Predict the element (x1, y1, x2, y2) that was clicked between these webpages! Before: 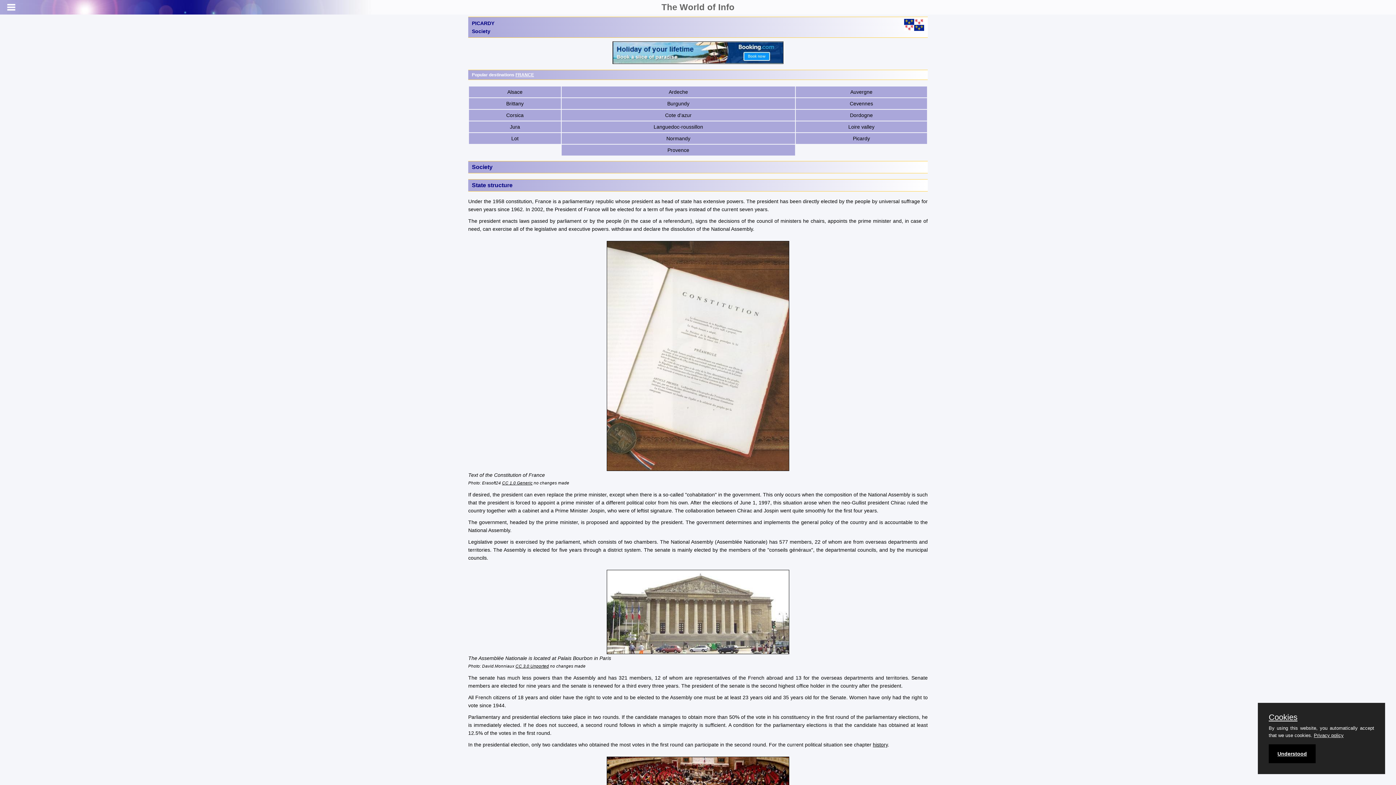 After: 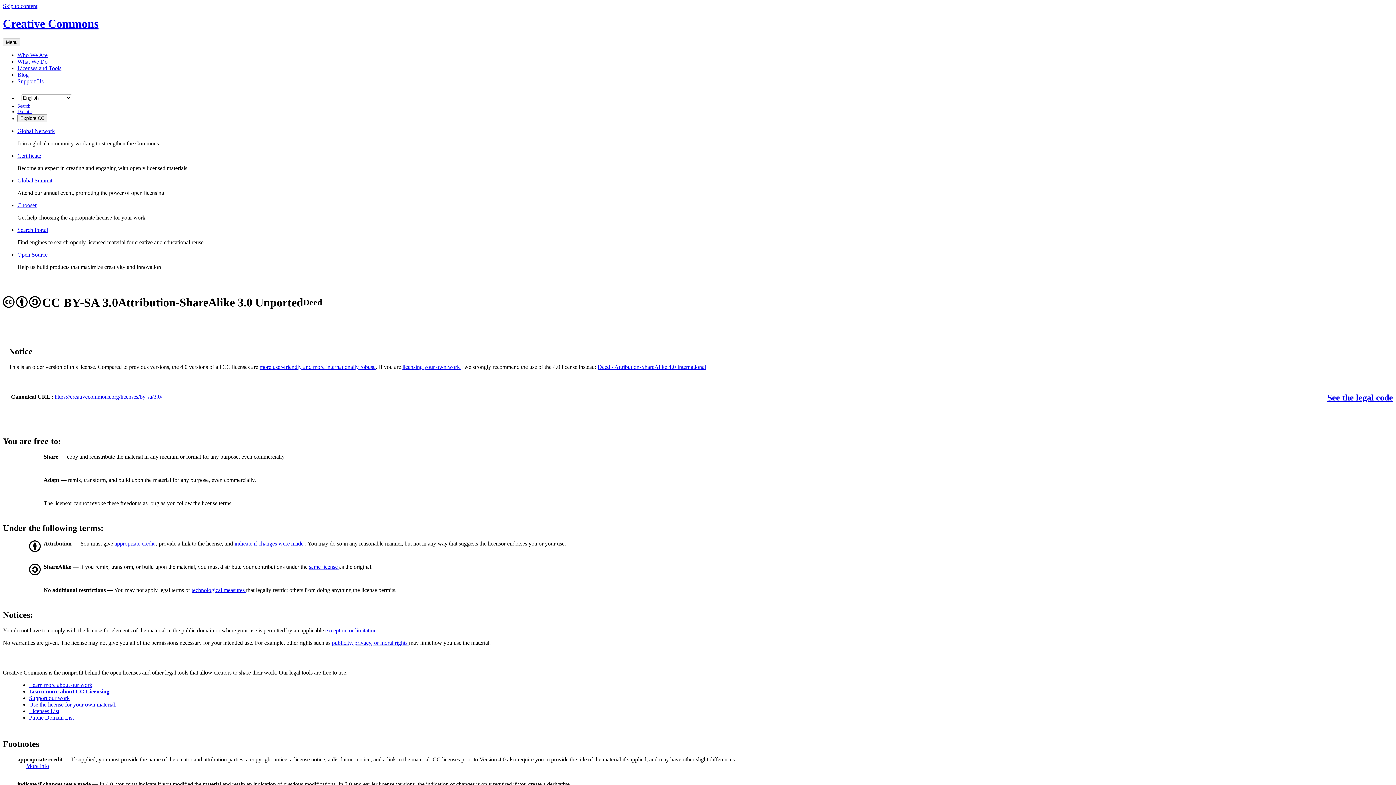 Action: label: CC 3.0 Unported bbox: (515, 663, 549, 668)